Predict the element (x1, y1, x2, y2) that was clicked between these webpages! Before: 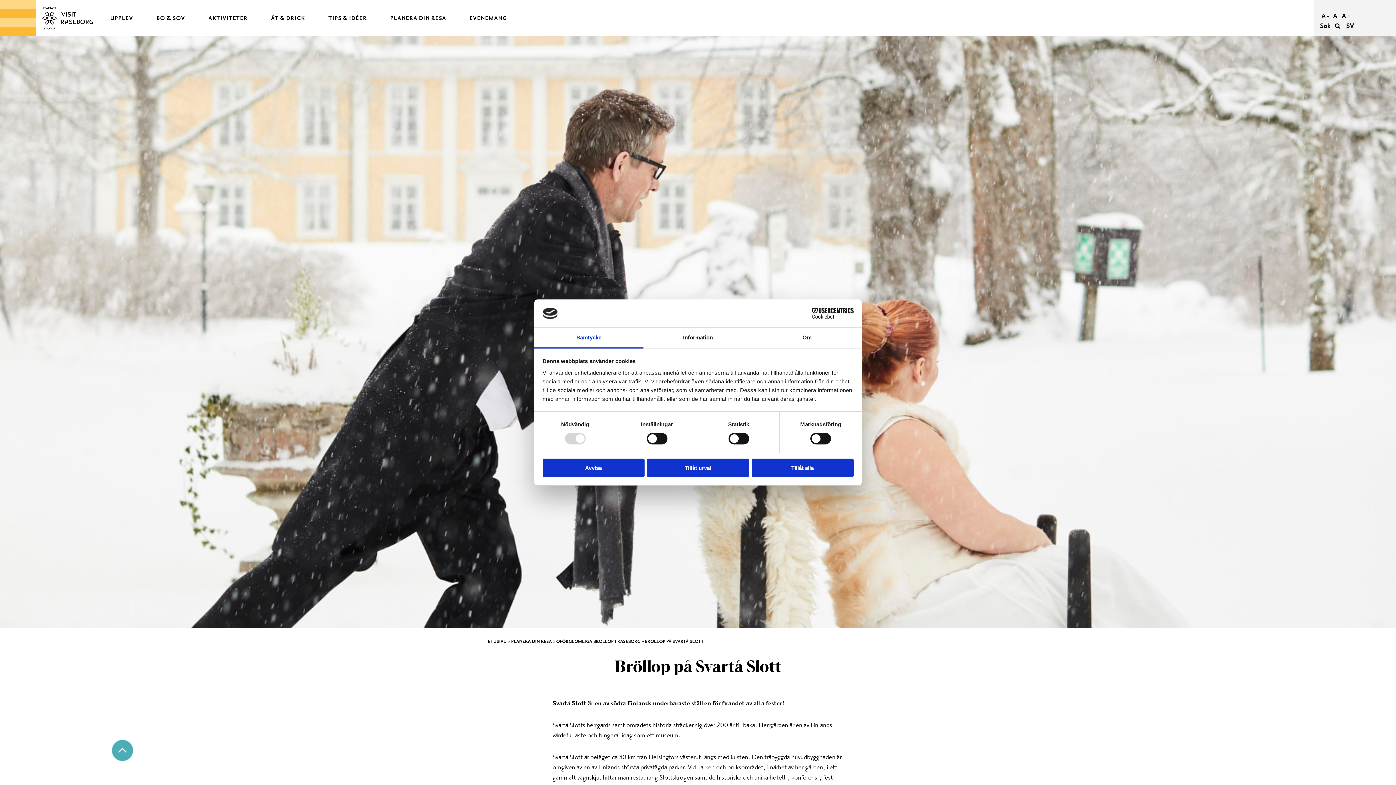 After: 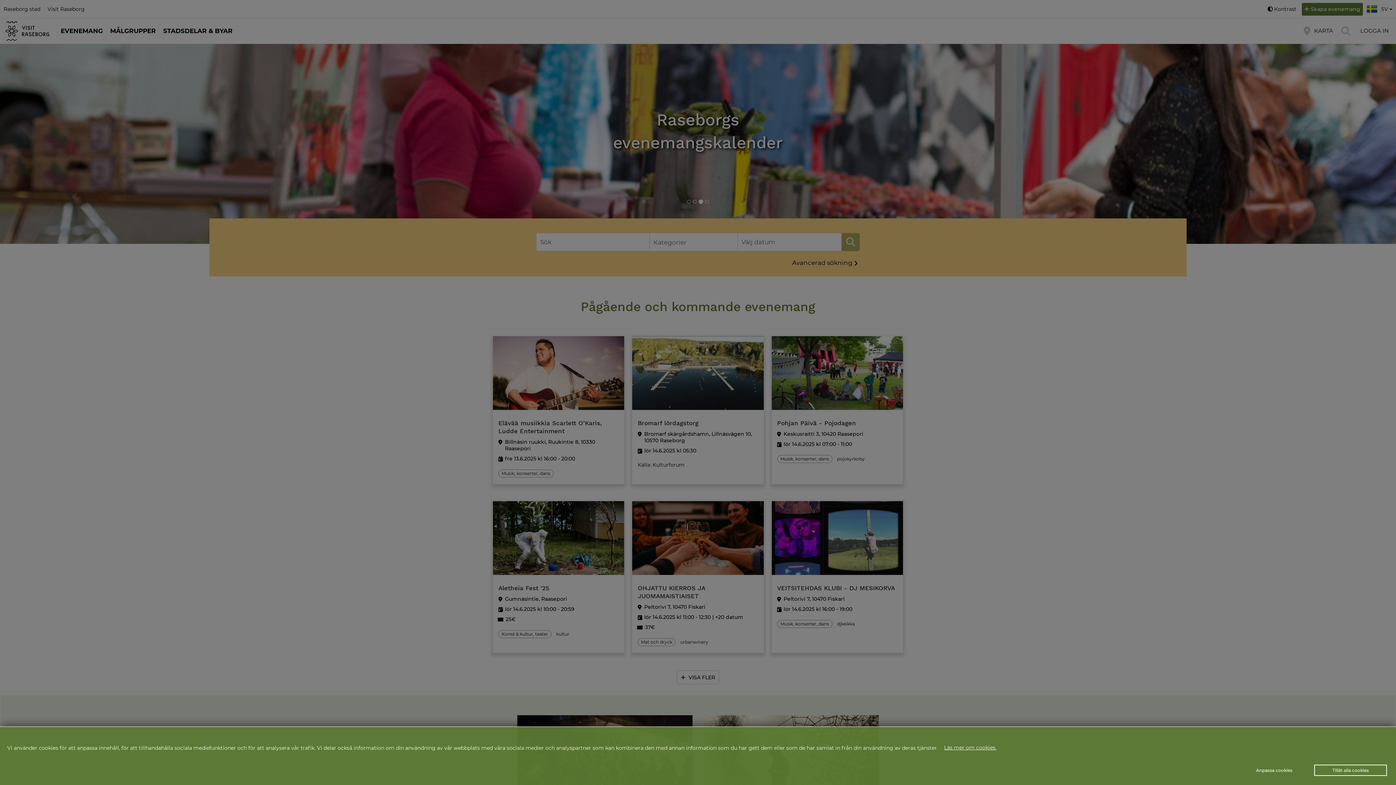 Action: label: EVENEMANG bbox: (457, 0, 518, 36)